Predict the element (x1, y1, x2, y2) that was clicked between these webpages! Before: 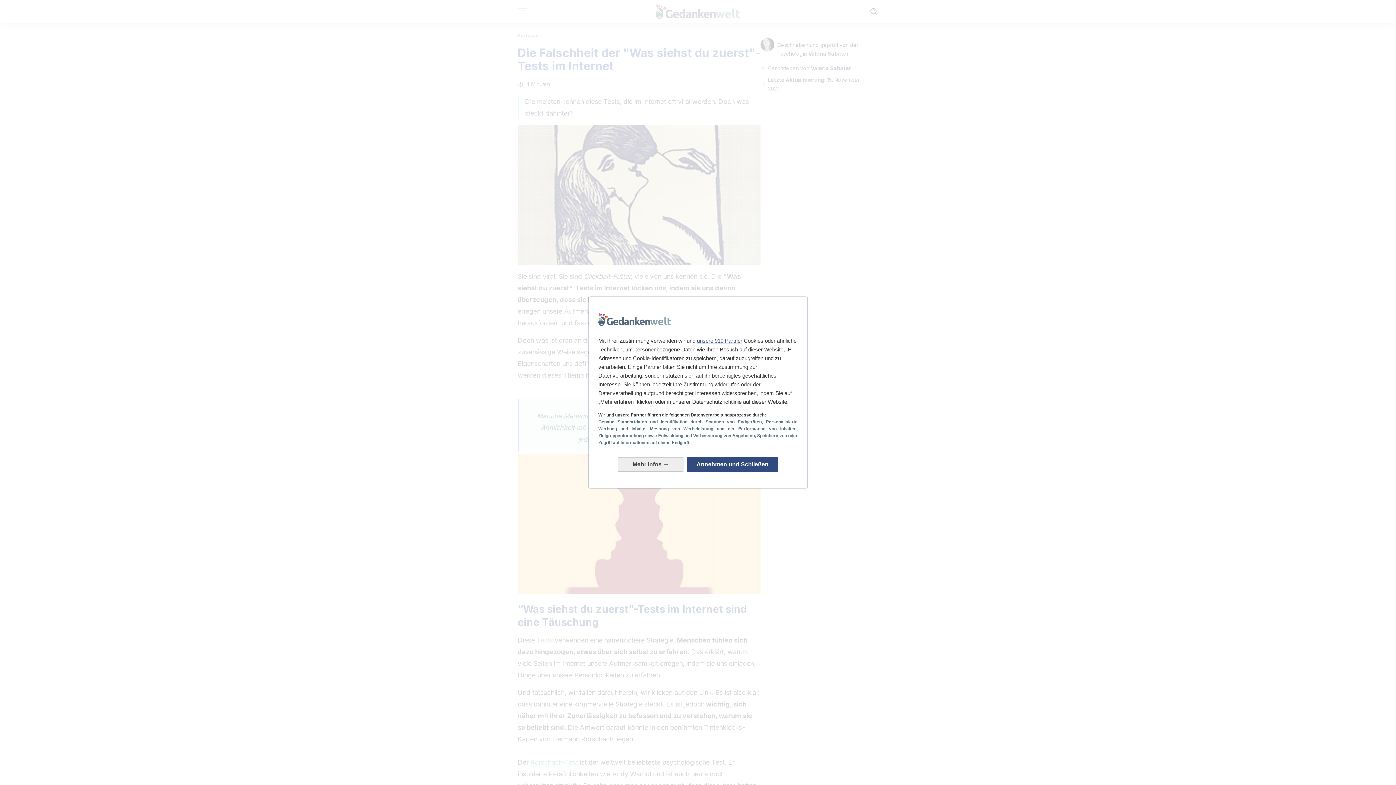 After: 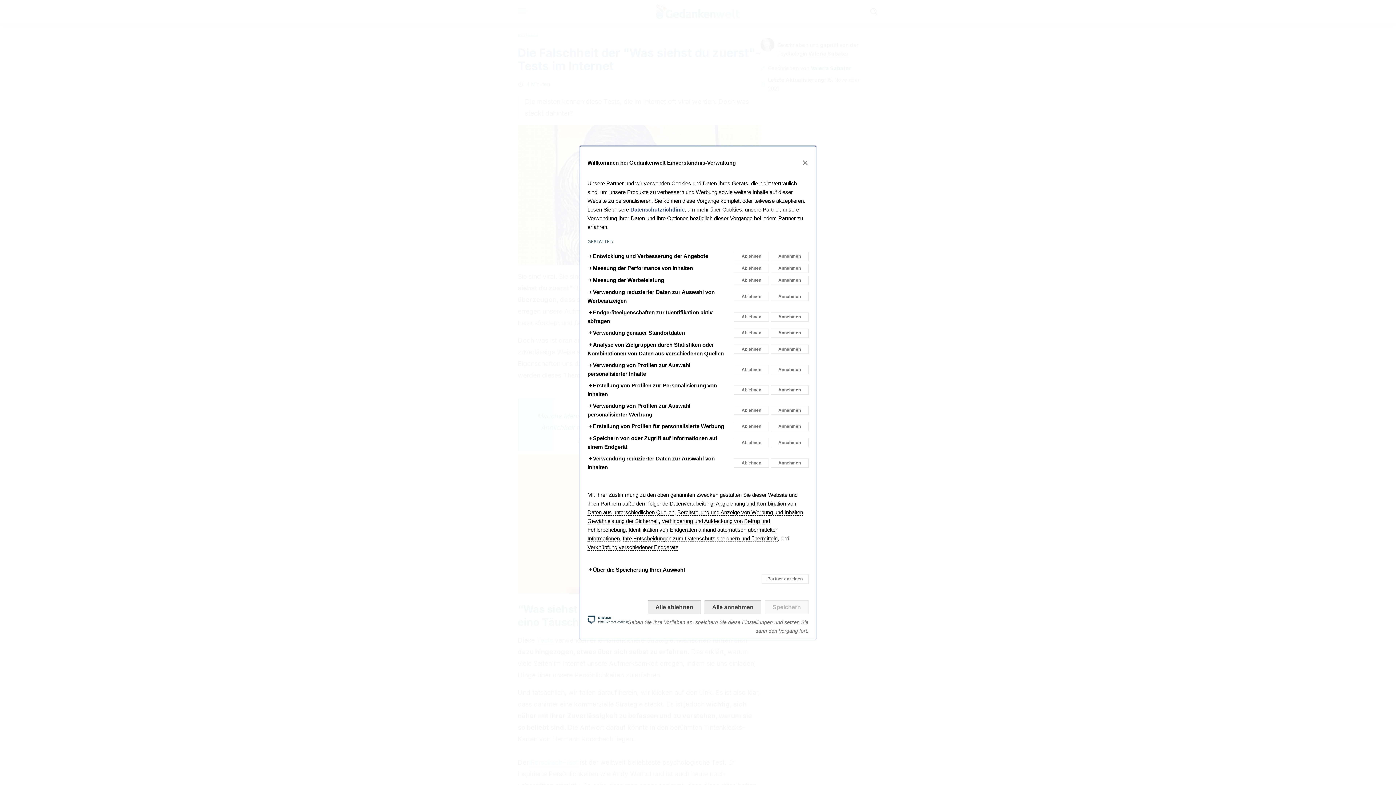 Action: label: Mehr Infos: Ihre Zustimmungen konfigurieren bbox: (618, 451, 683, 465)